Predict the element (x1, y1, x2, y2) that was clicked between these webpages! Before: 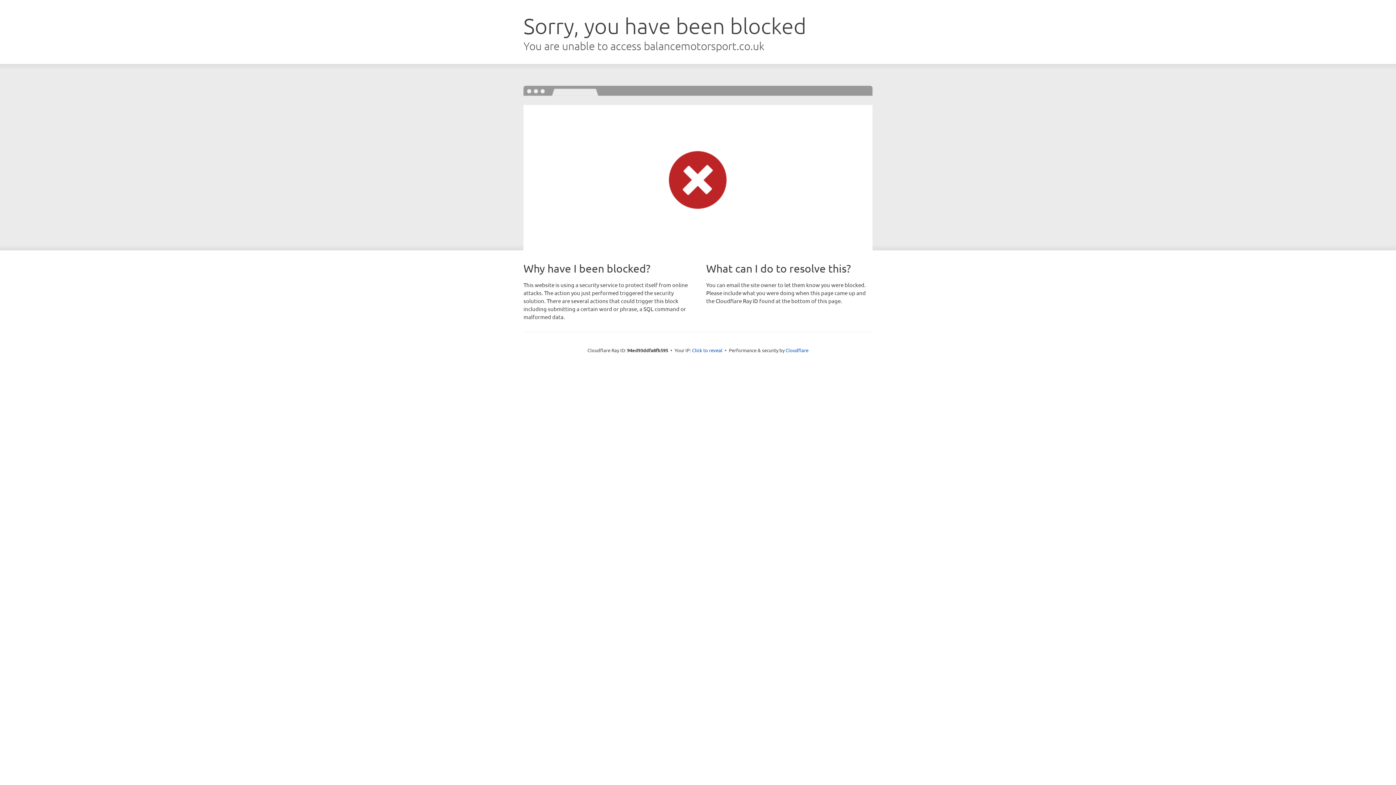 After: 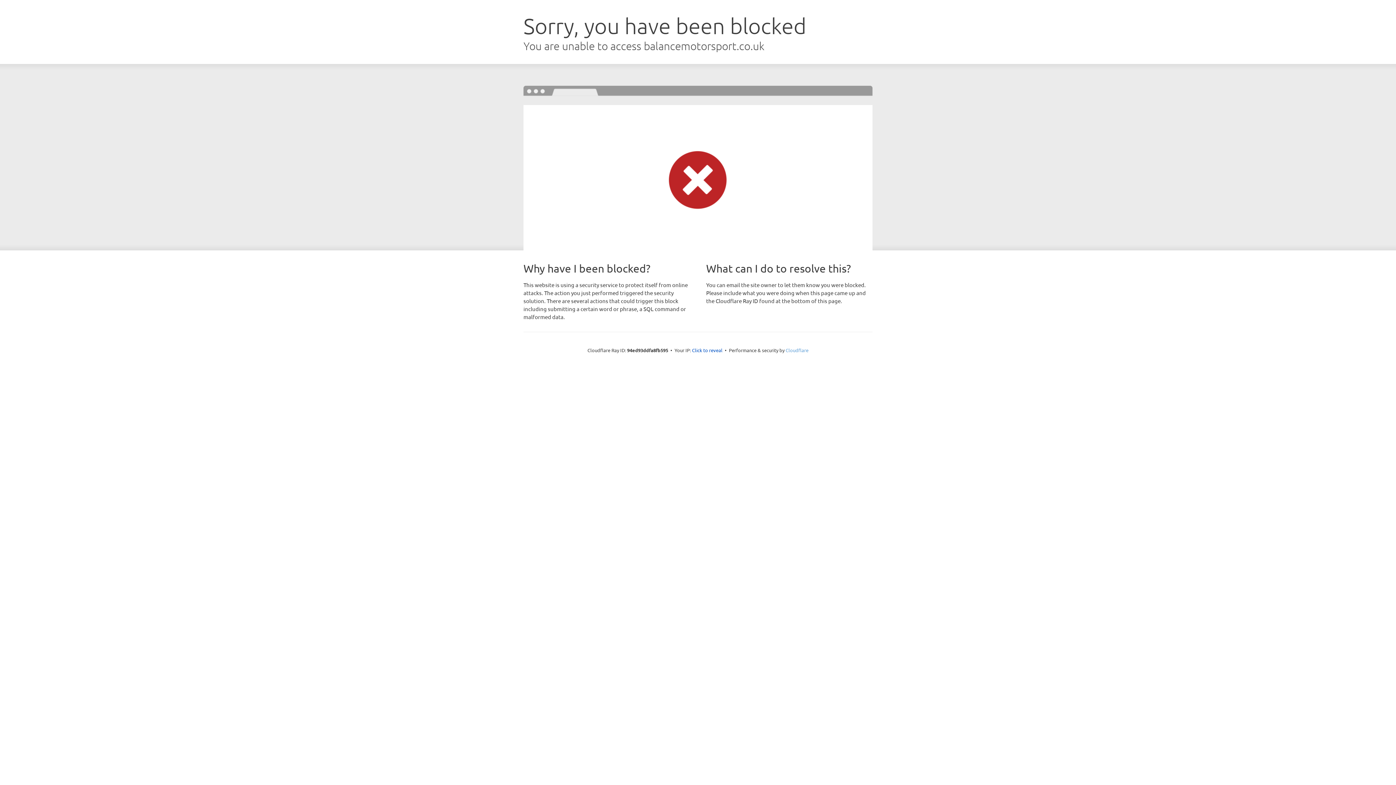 Action: label: Cloudflare bbox: (785, 347, 808, 353)